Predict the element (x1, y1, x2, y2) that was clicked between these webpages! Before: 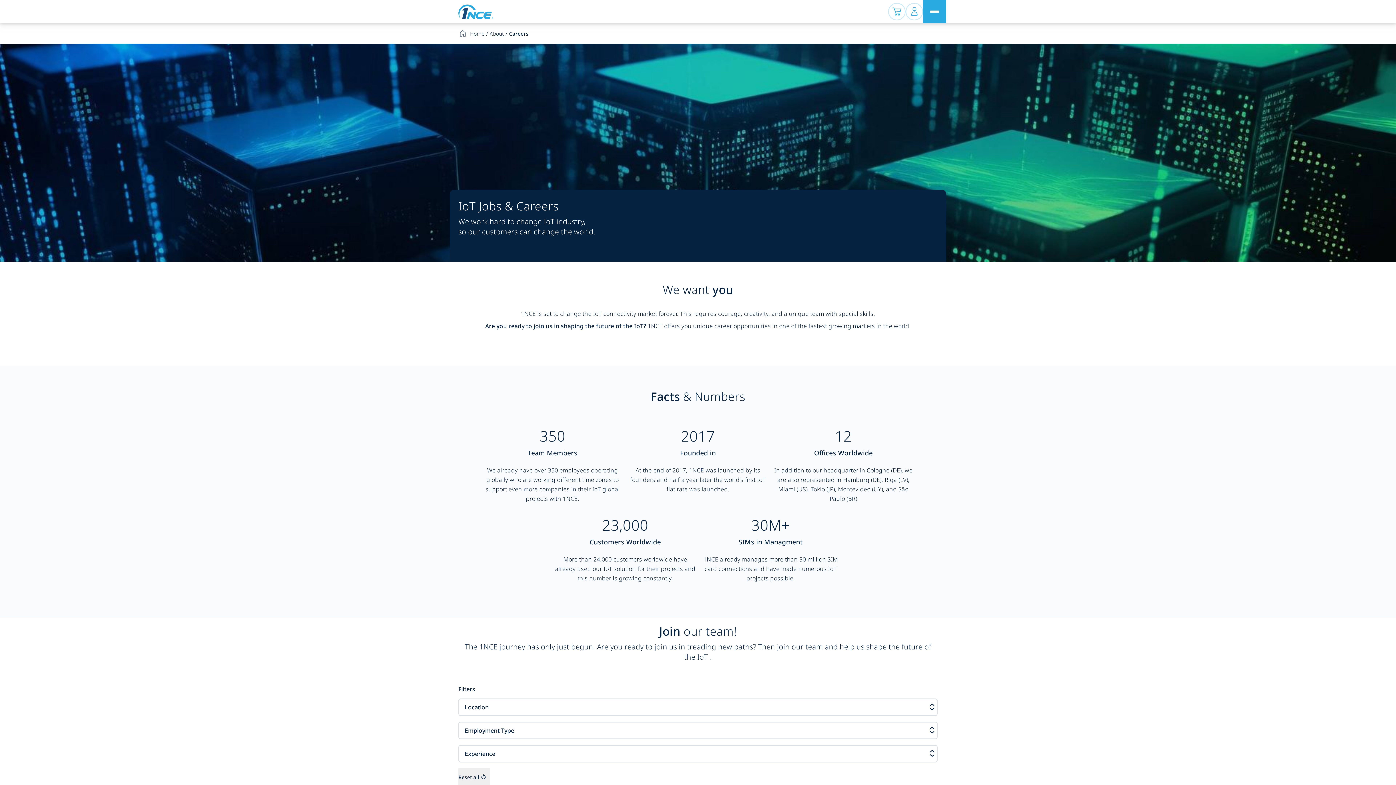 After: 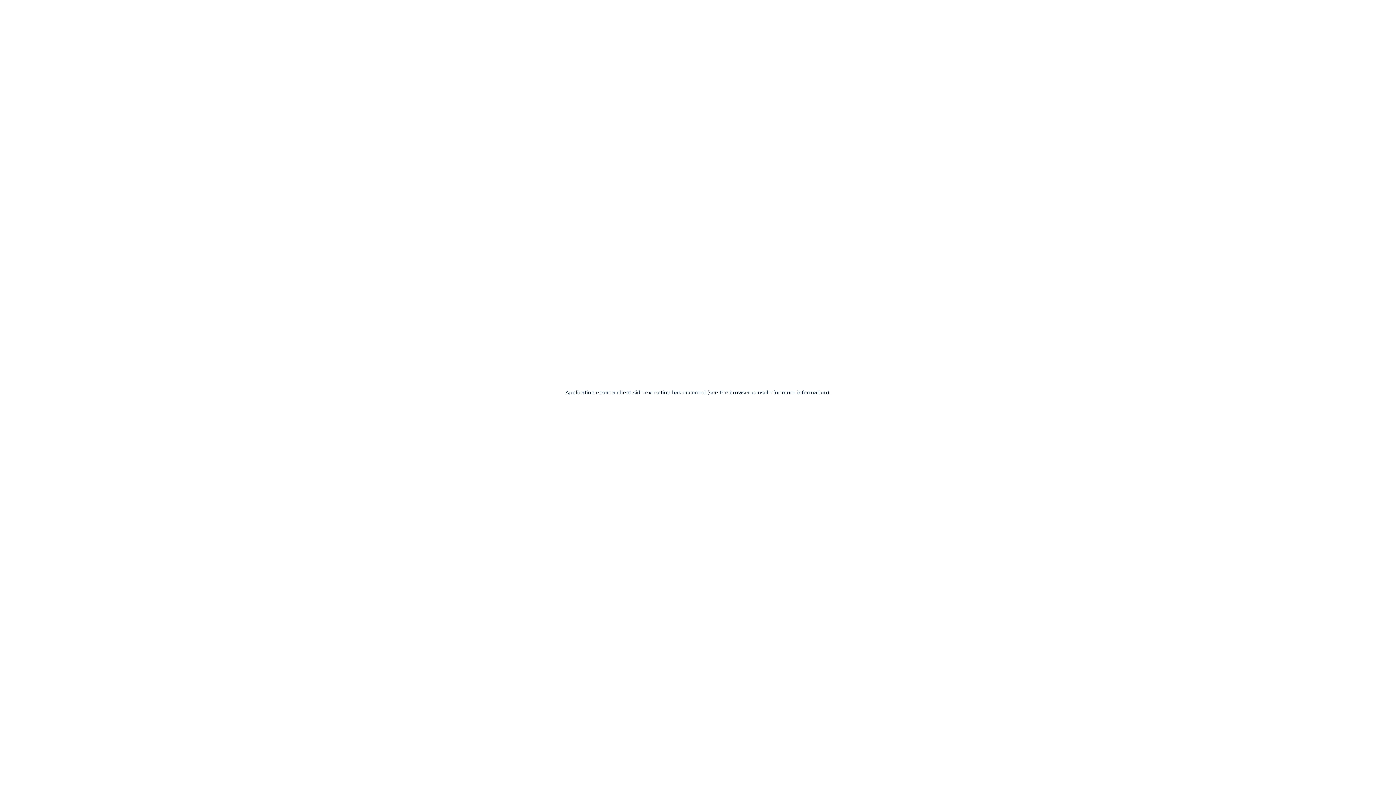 Action: label: Buy SIM Cards bbox: (888, 2, 905, 20)